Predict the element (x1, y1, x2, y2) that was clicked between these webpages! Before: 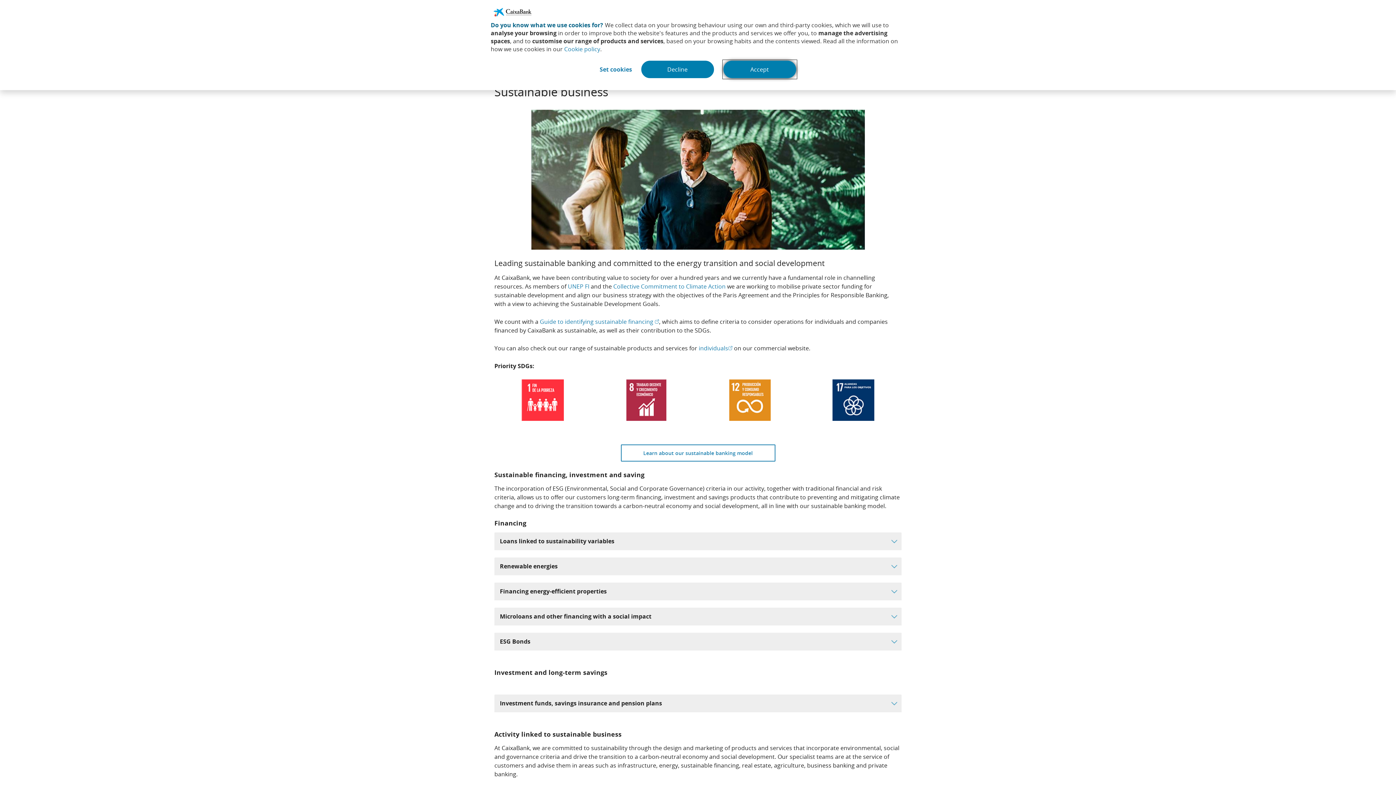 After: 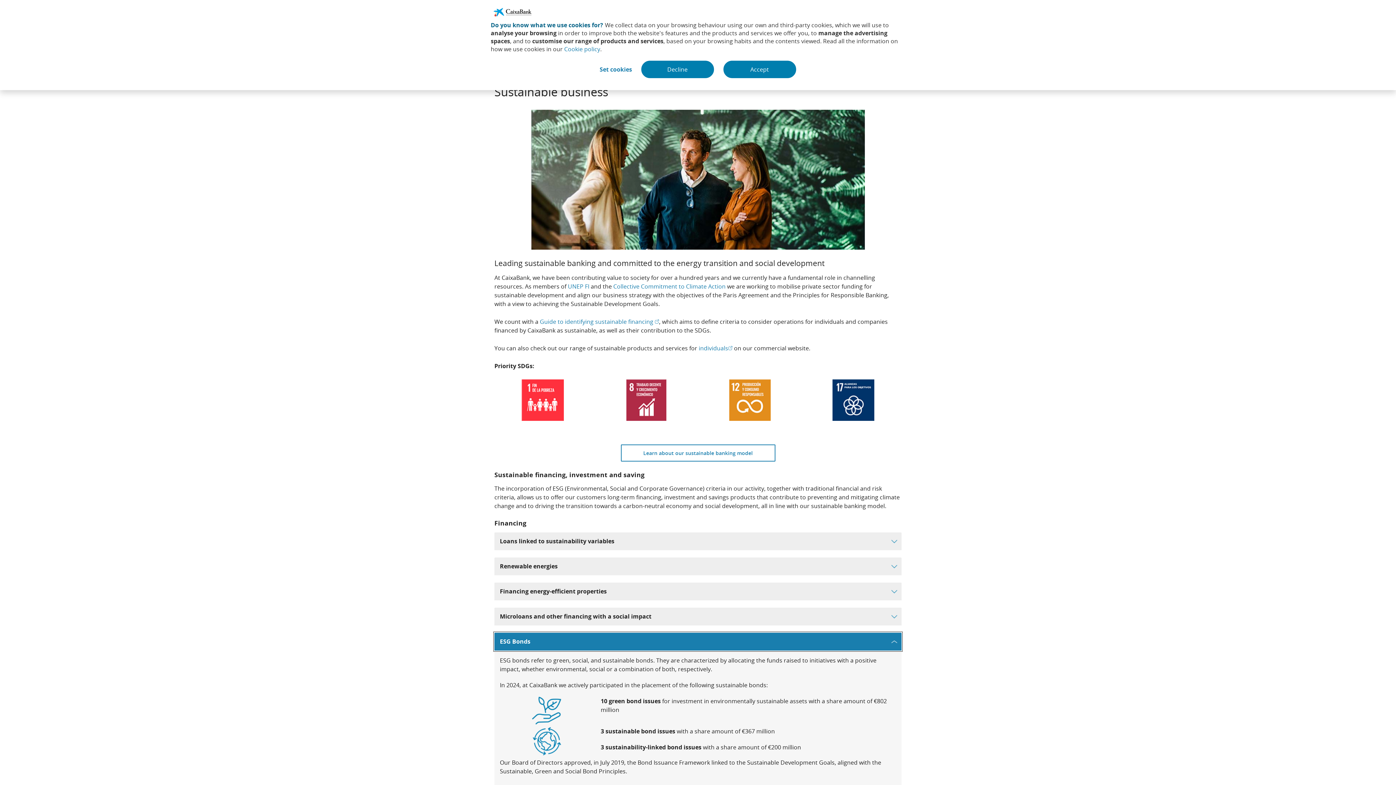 Action: label: ESG Bonds bbox: (494, 633, 901, 650)